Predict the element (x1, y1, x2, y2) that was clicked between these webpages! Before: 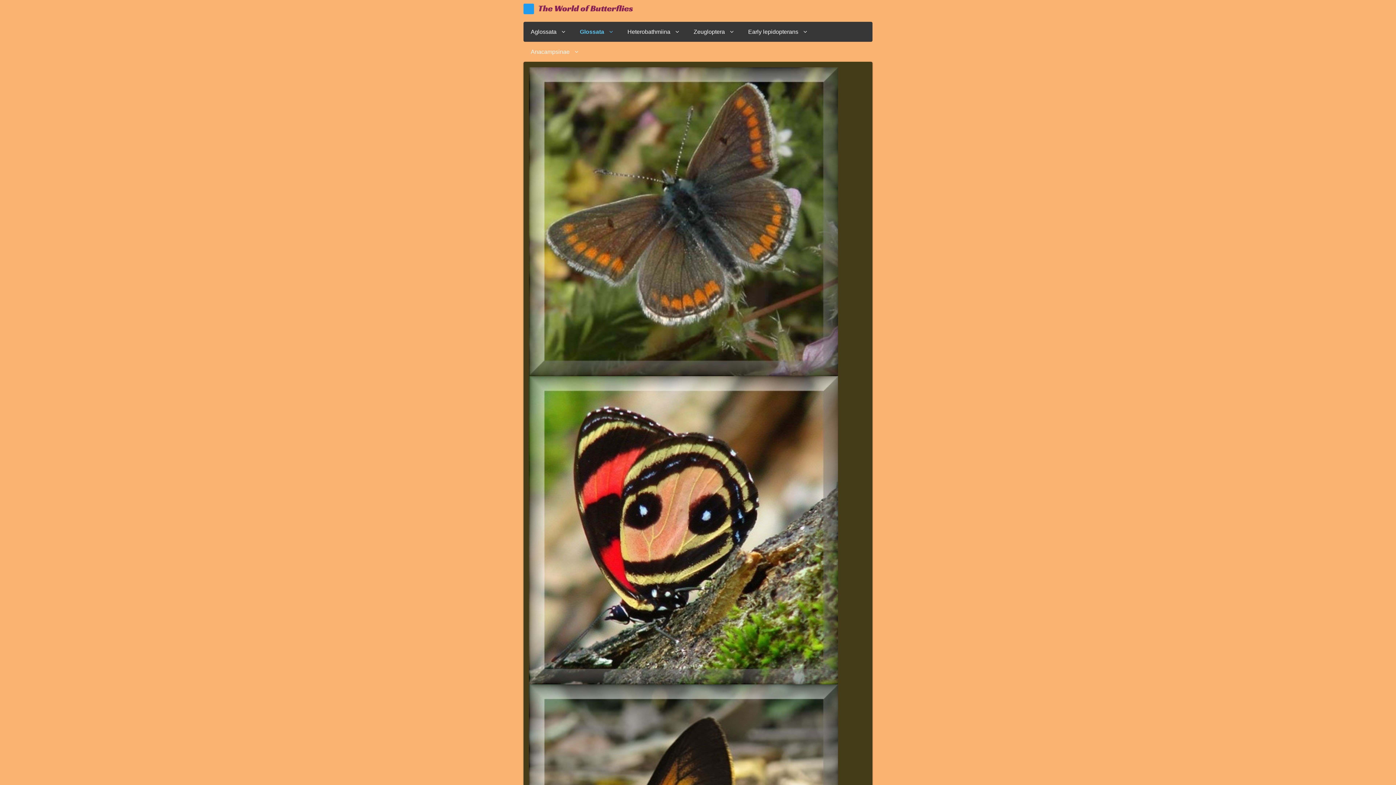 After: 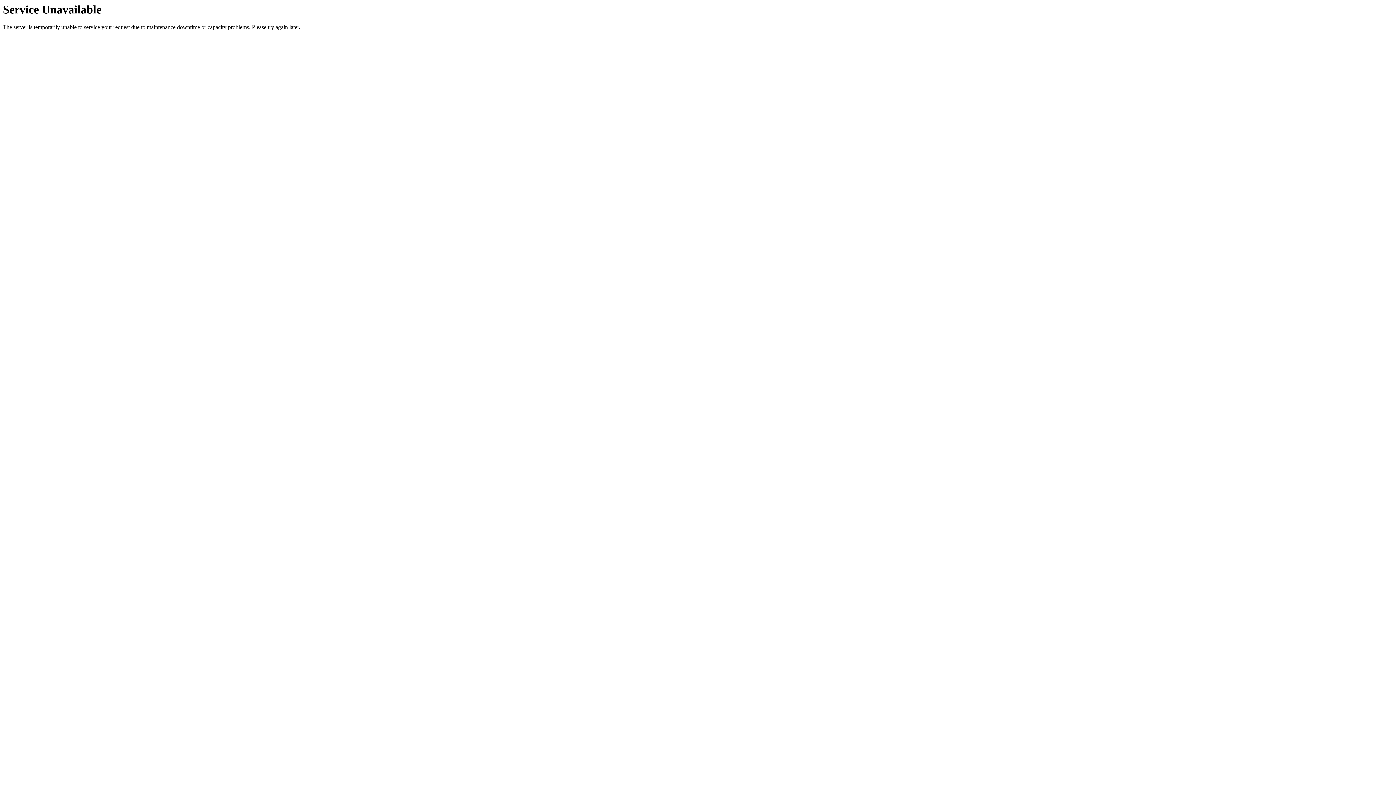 Action: bbox: (693, 21, 733, 41) label: Zeugloptera 